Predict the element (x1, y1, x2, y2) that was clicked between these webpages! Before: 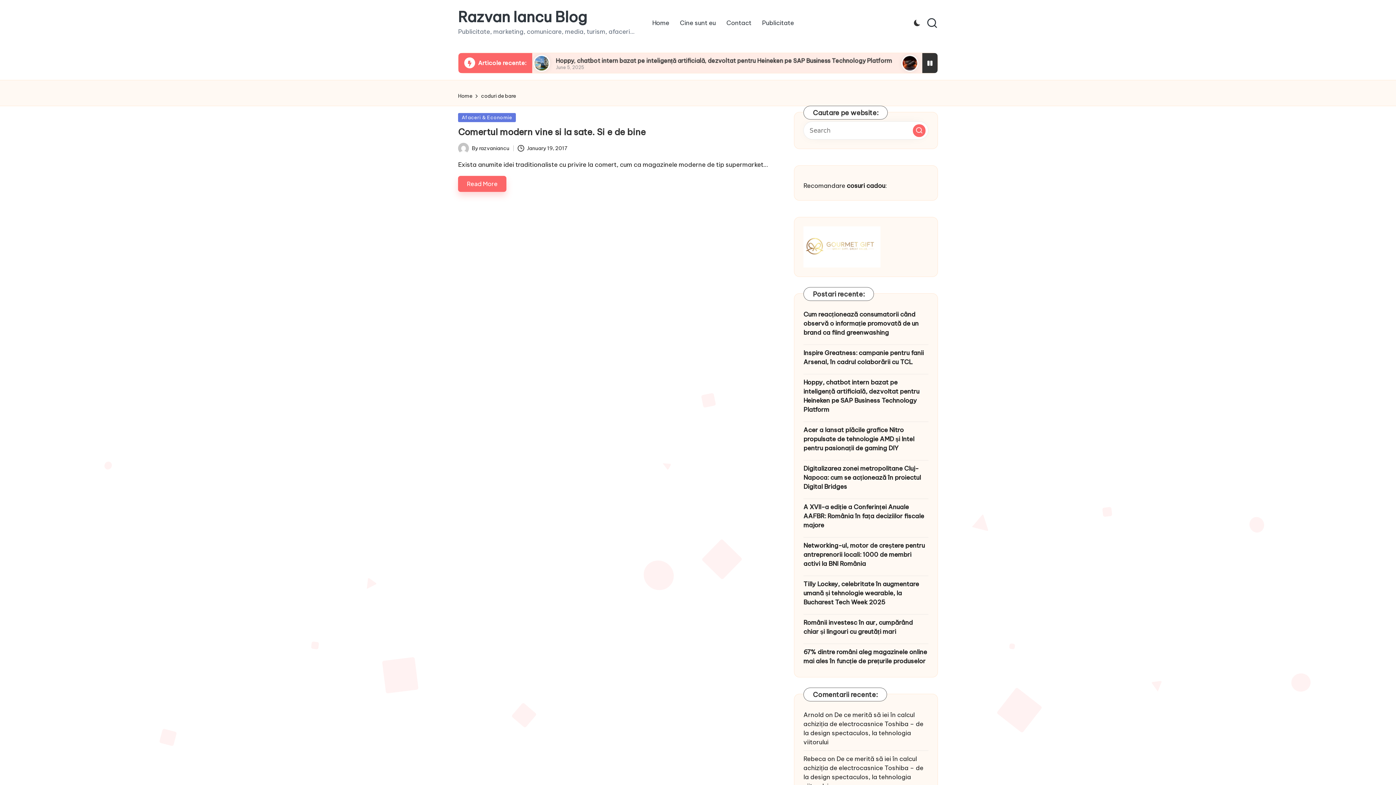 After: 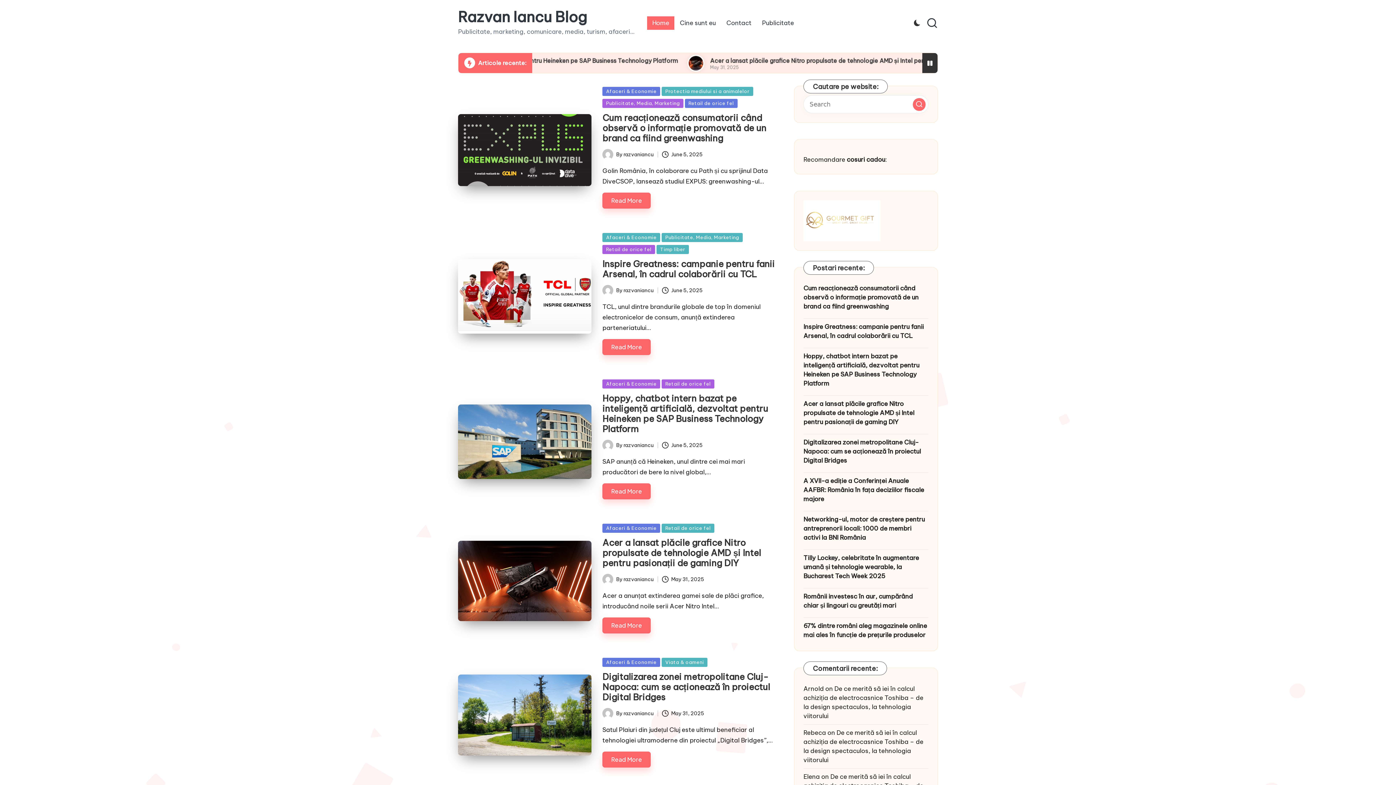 Action: bbox: (458, 91, 472, 100) label: Home